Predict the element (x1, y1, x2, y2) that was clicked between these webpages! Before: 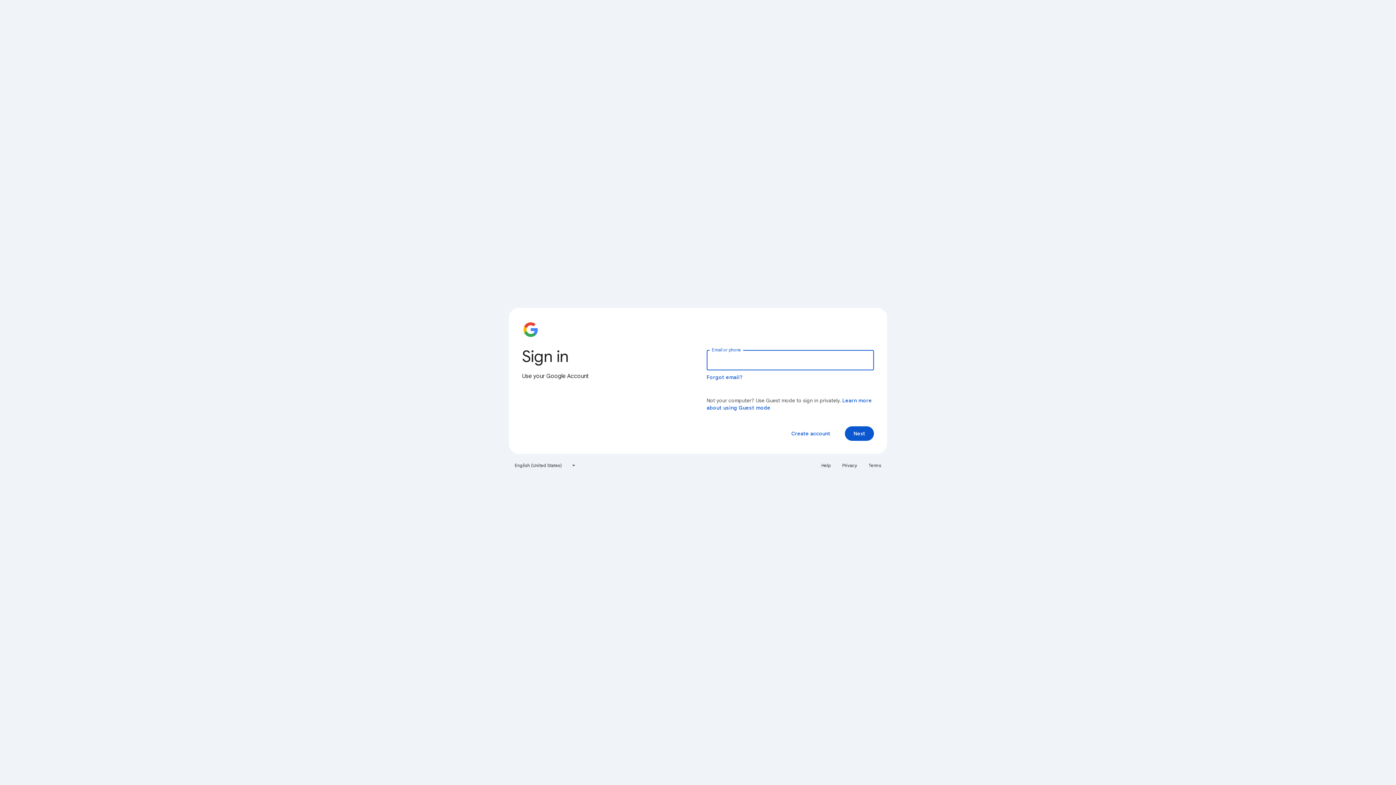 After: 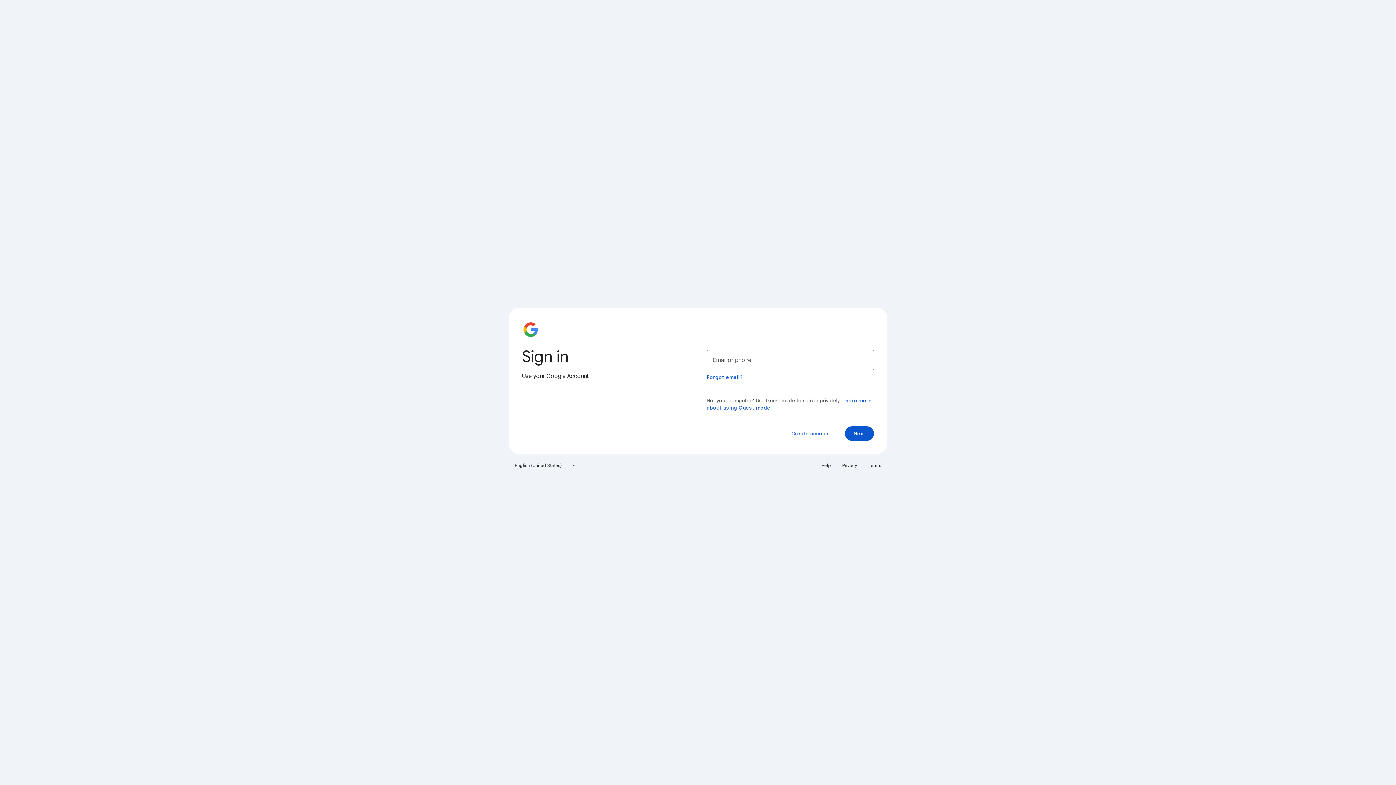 Action: bbox: (838, 460, 861, 471) label: Privacy